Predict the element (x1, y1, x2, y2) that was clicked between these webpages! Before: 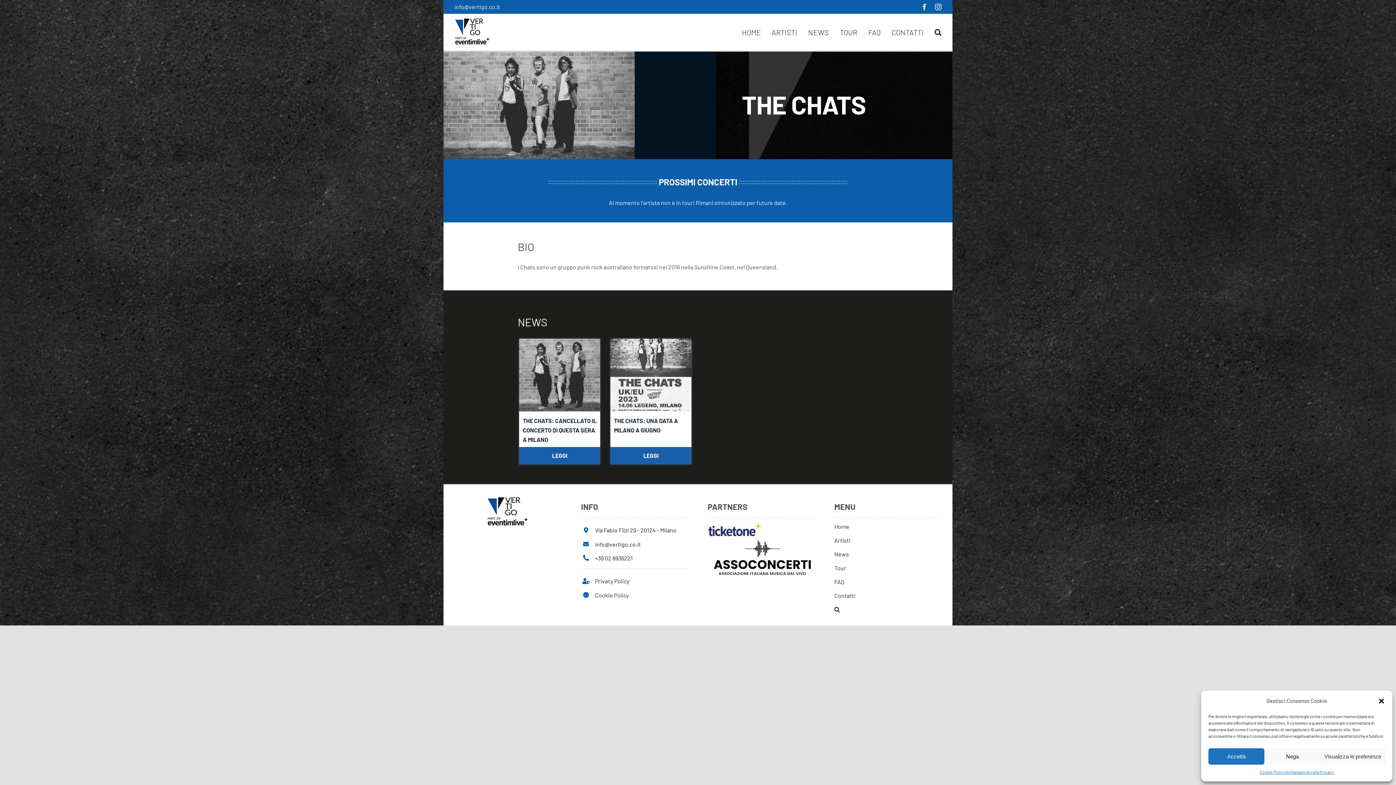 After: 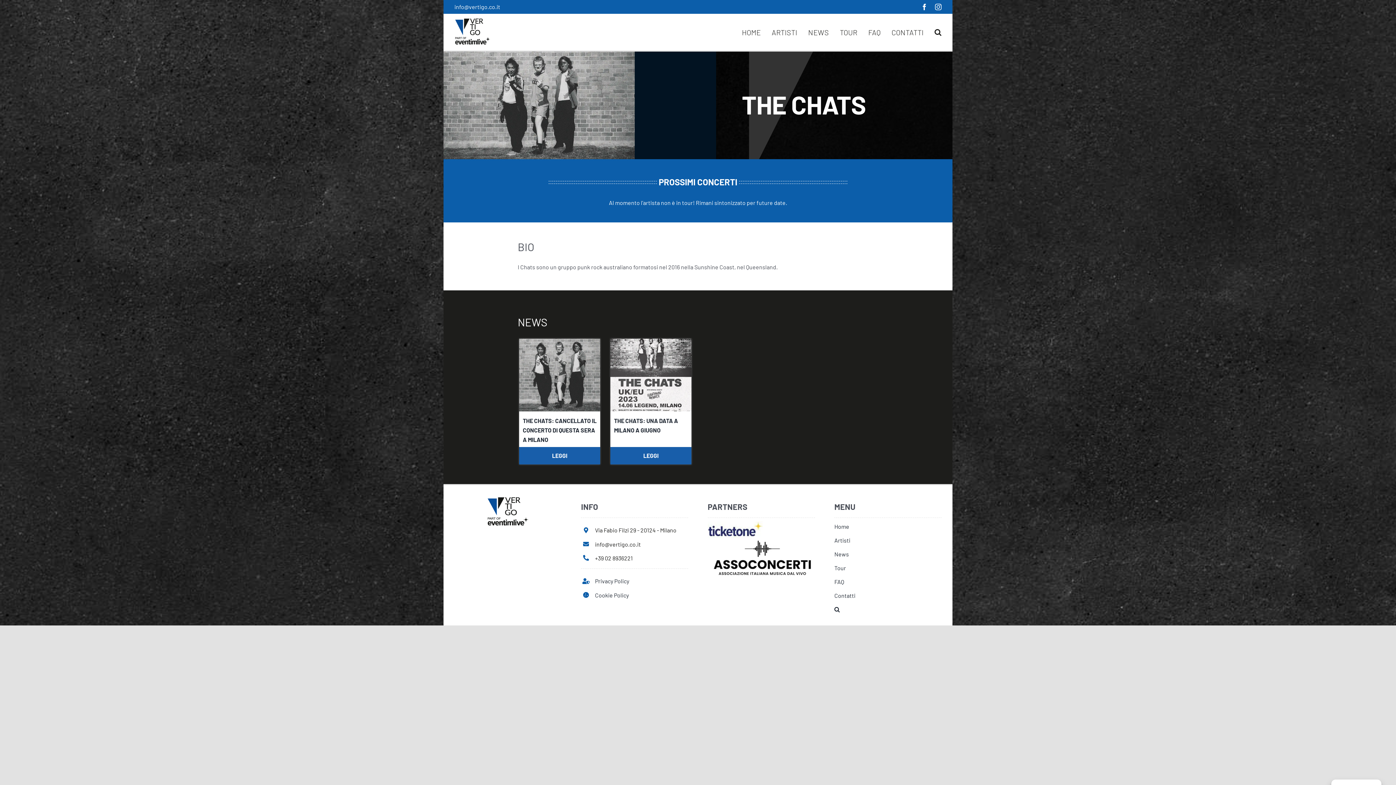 Action: bbox: (1378, 697, 1385, 704) label: close-dialog